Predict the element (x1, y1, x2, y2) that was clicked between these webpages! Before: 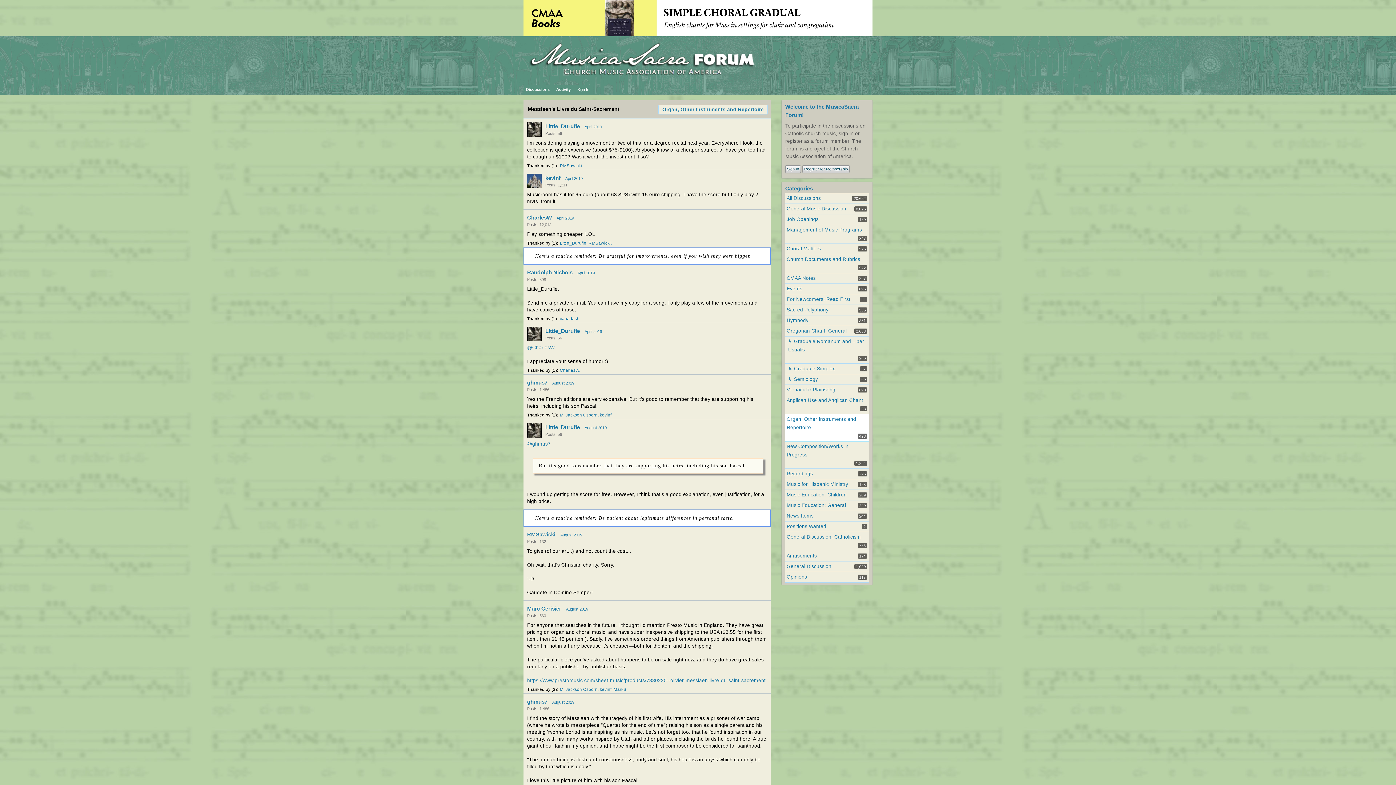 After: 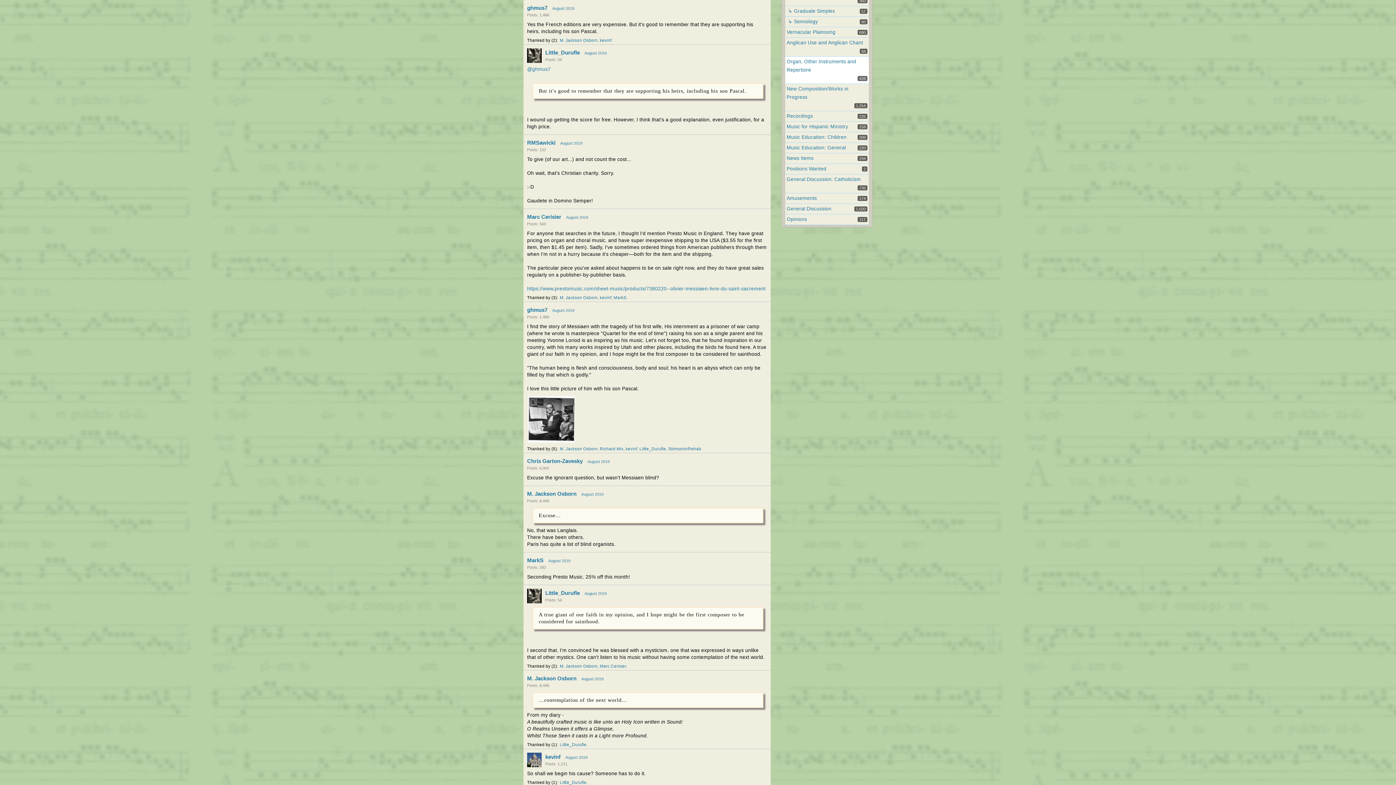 Action: bbox: (552, 381, 574, 385) label: August 2019